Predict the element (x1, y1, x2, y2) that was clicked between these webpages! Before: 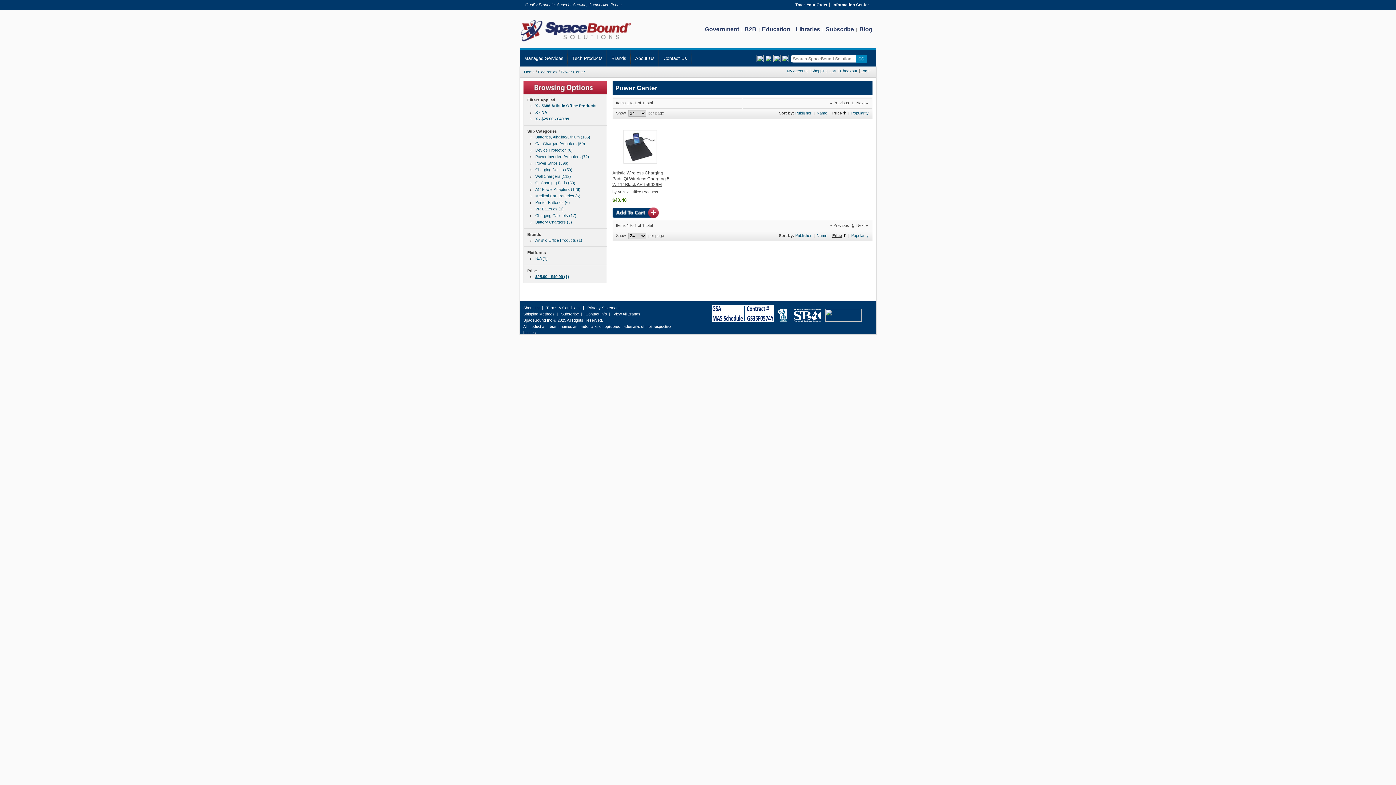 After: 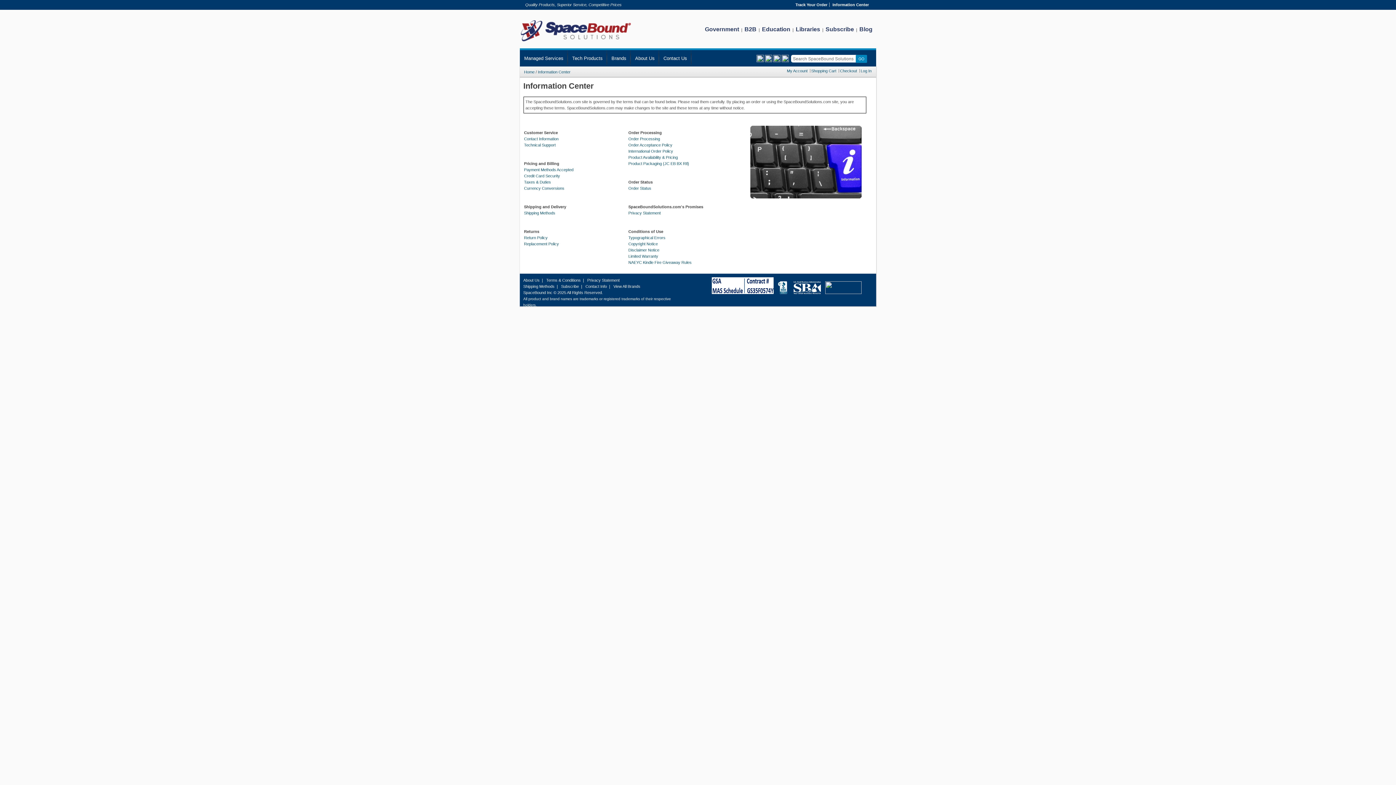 Action: bbox: (832, 2, 869, 6) label: Information Center